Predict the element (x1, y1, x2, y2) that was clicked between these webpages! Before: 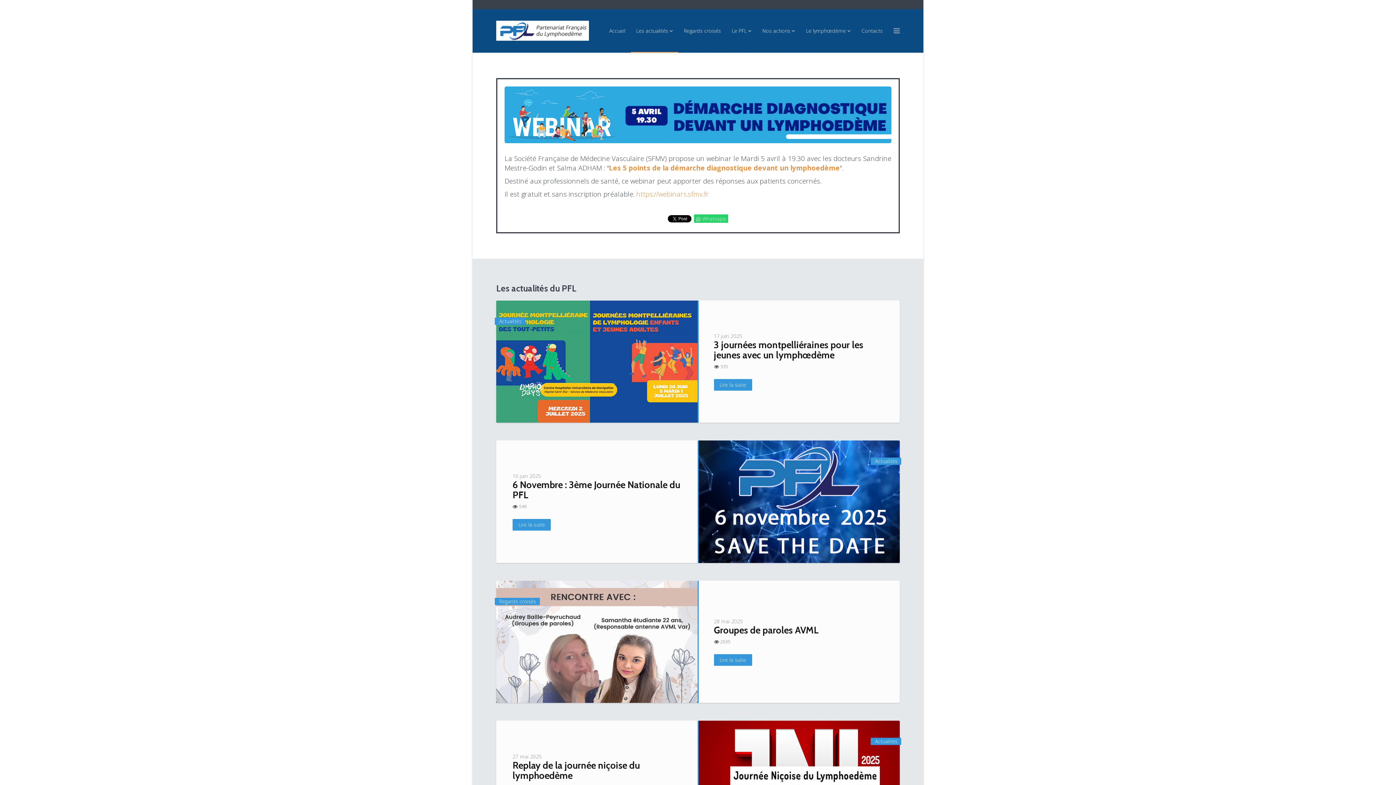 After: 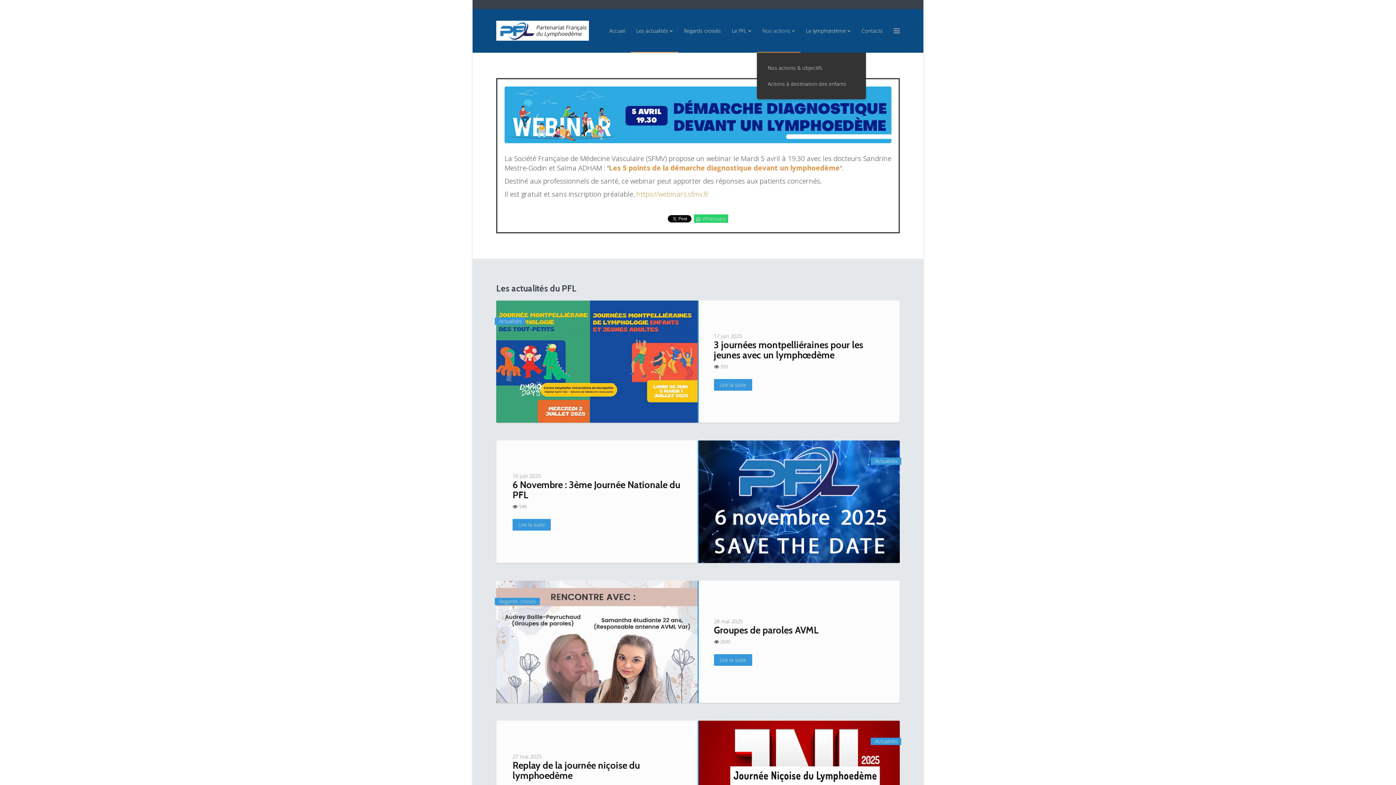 Action: bbox: (757, 9, 800, 52) label: Nos actions